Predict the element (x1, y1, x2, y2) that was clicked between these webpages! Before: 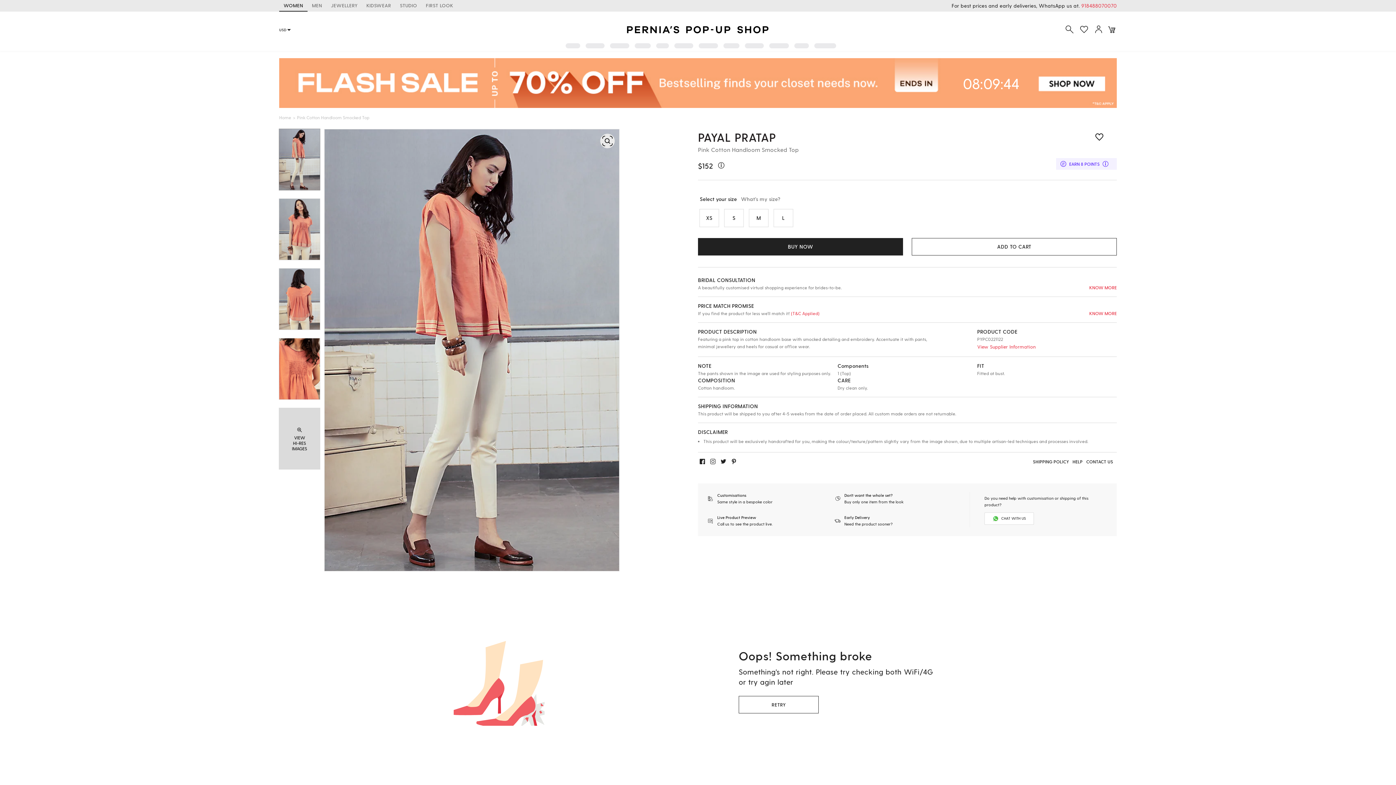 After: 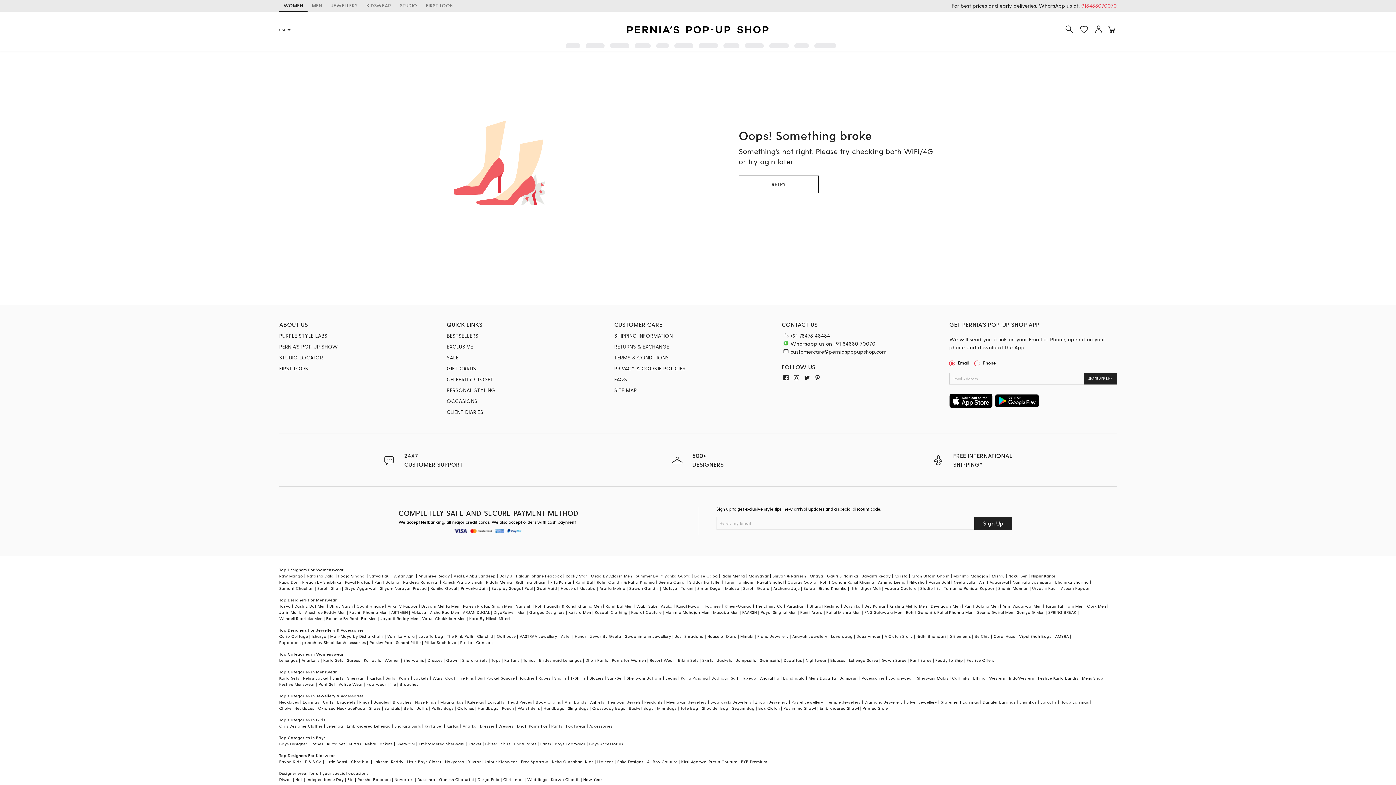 Action: label: WOMEN bbox: (279, 0, 307, 11)